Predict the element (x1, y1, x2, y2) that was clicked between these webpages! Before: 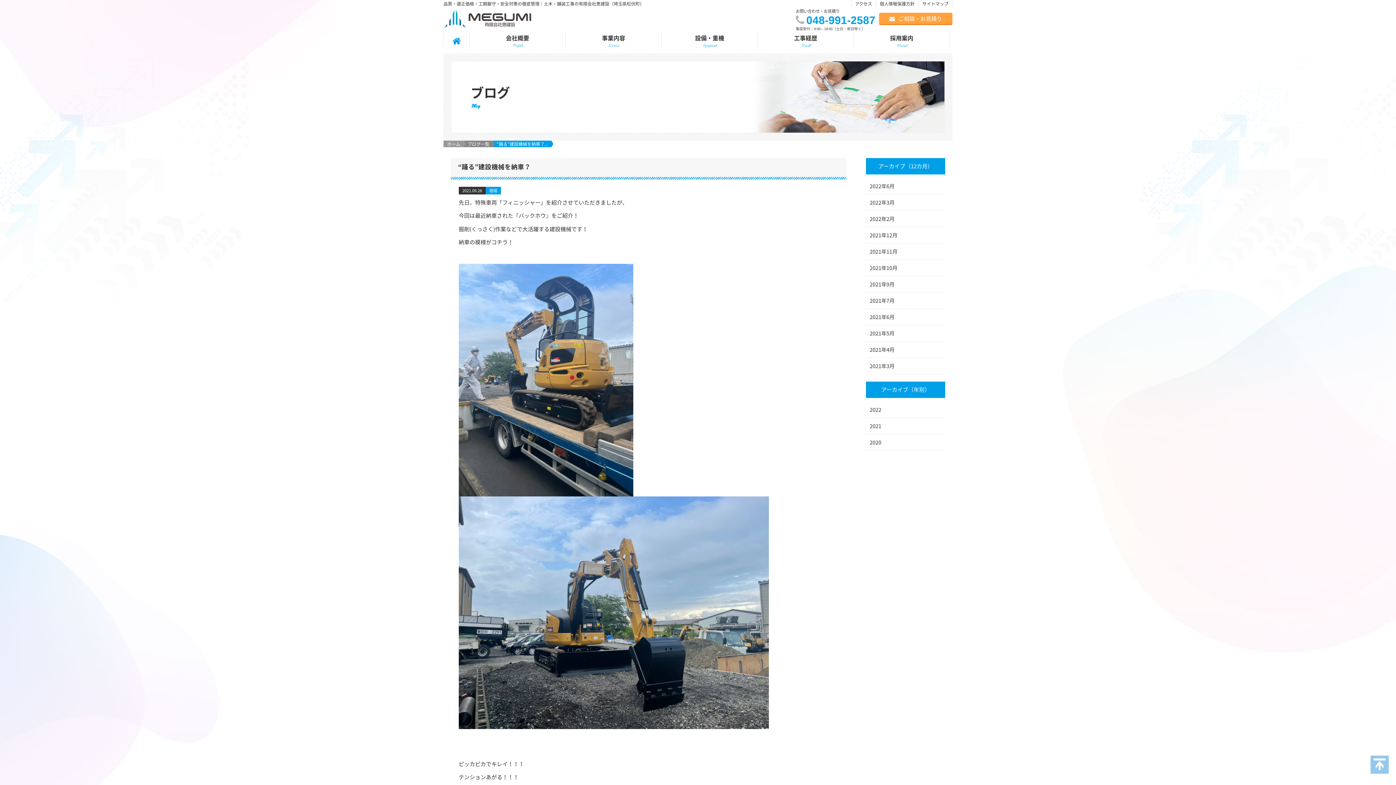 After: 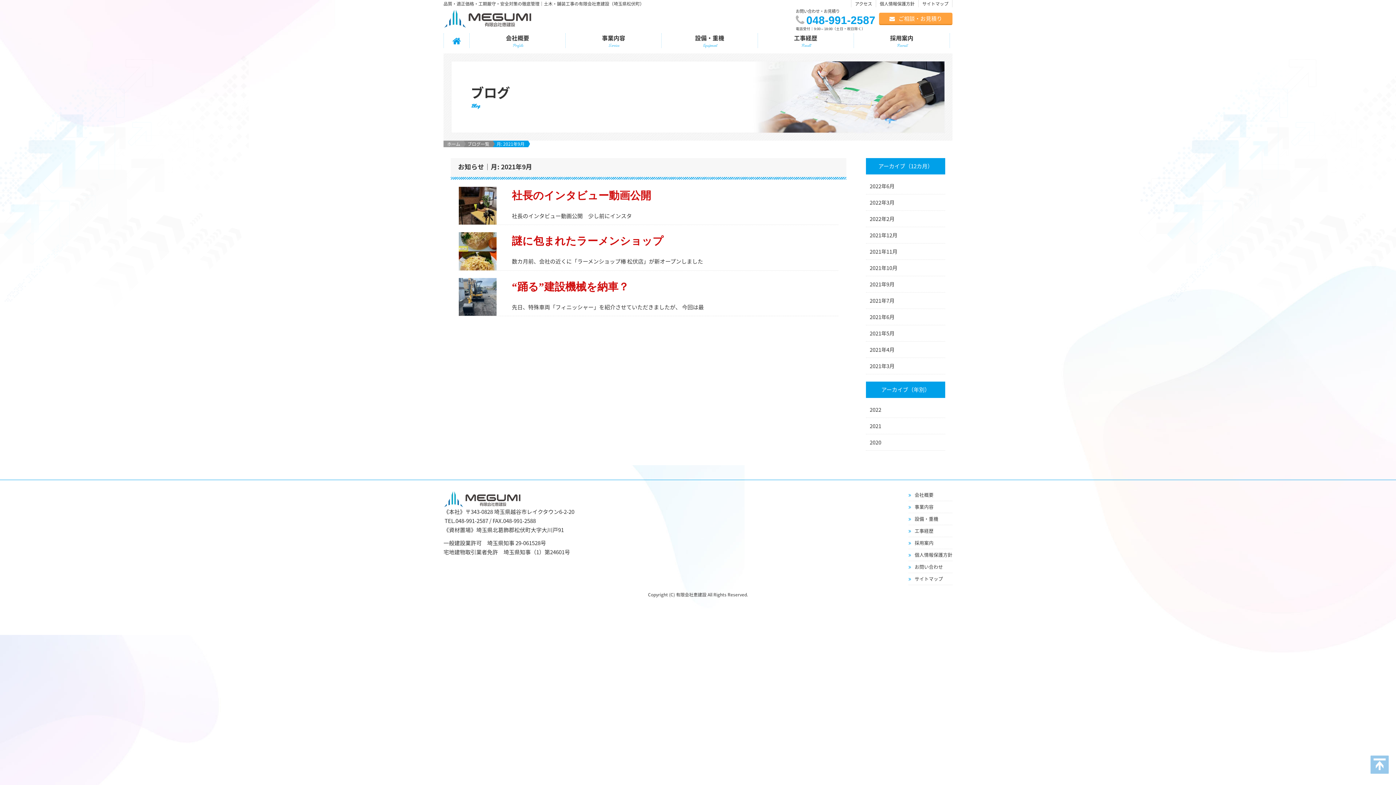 Action: bbox: (869, 280, 894, 288) label: 2021年9月